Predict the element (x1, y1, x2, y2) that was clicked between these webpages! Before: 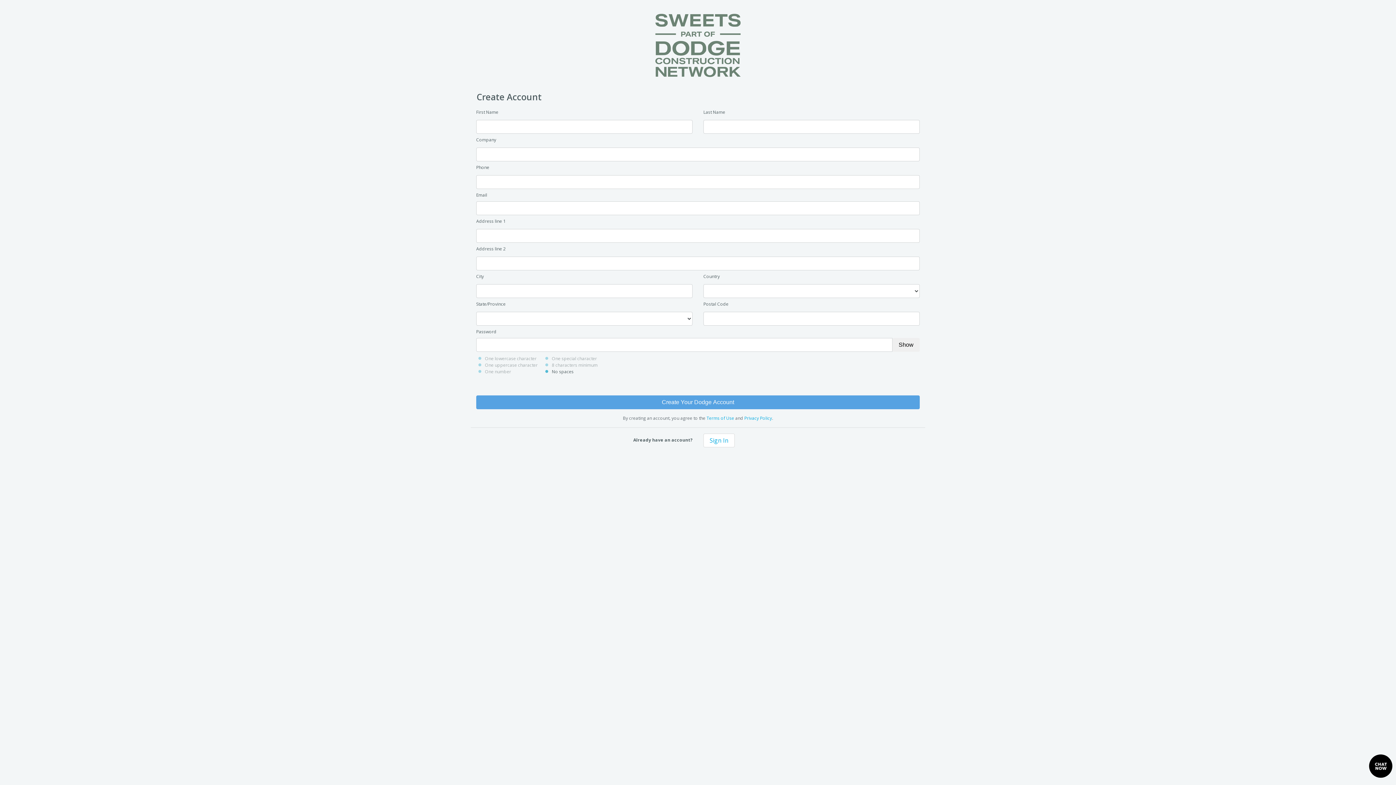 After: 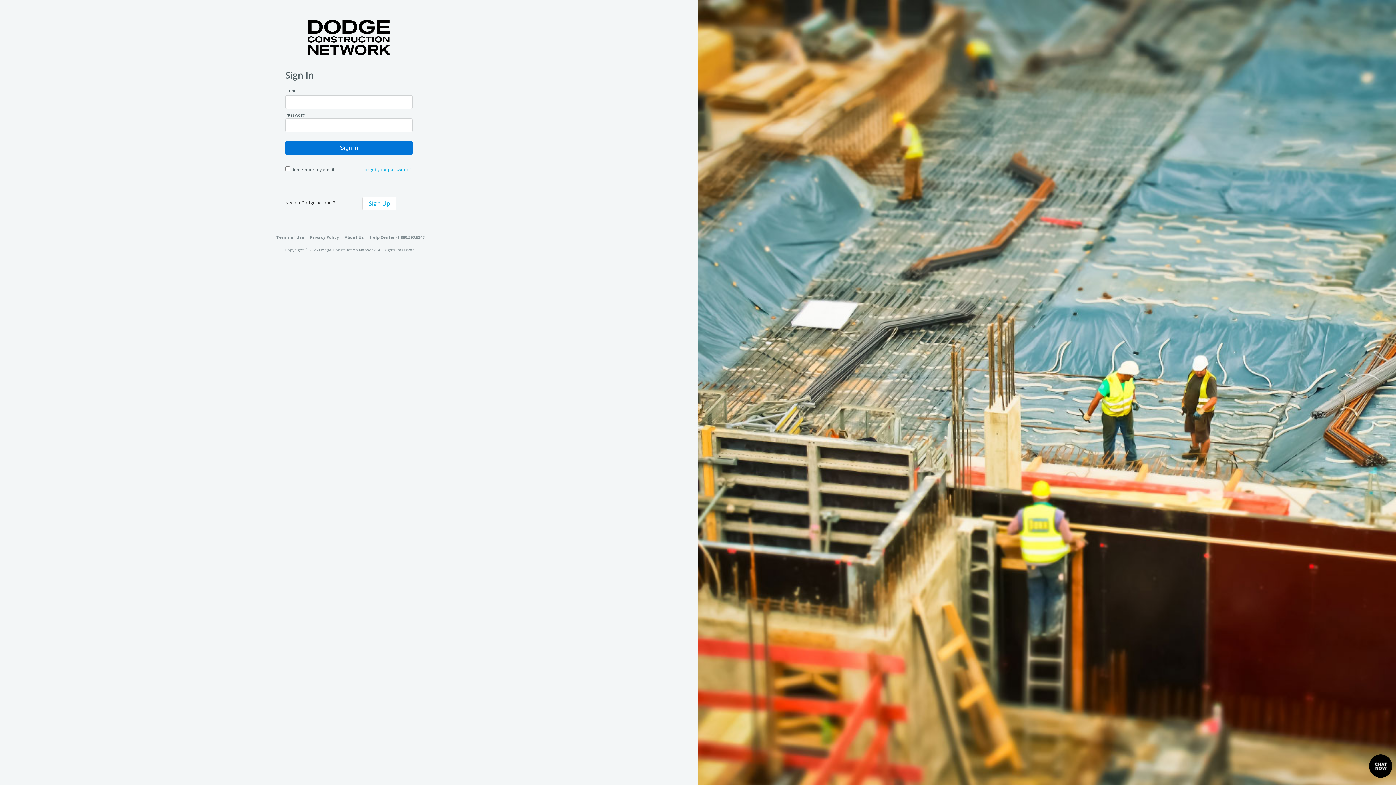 Action: bbox: (470, 0, 925, 90)